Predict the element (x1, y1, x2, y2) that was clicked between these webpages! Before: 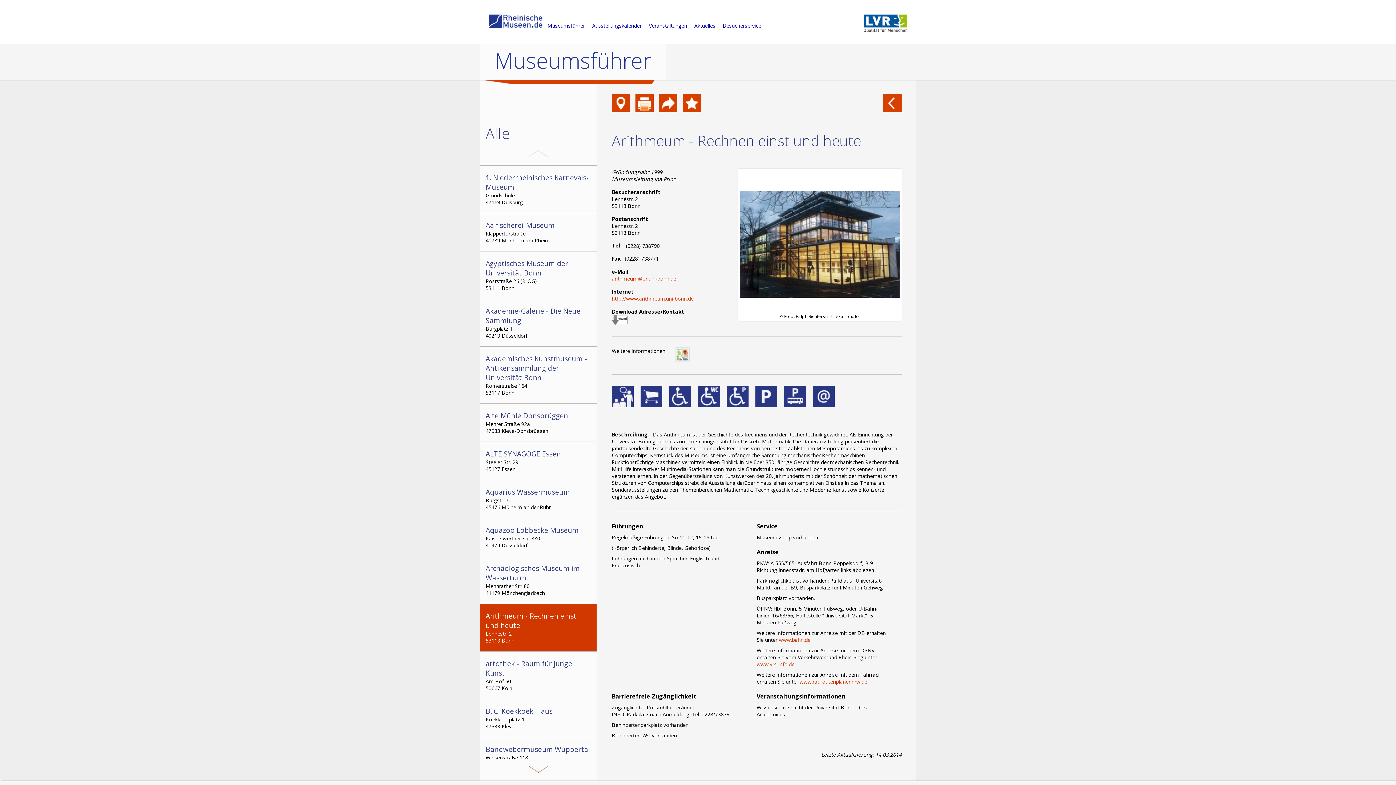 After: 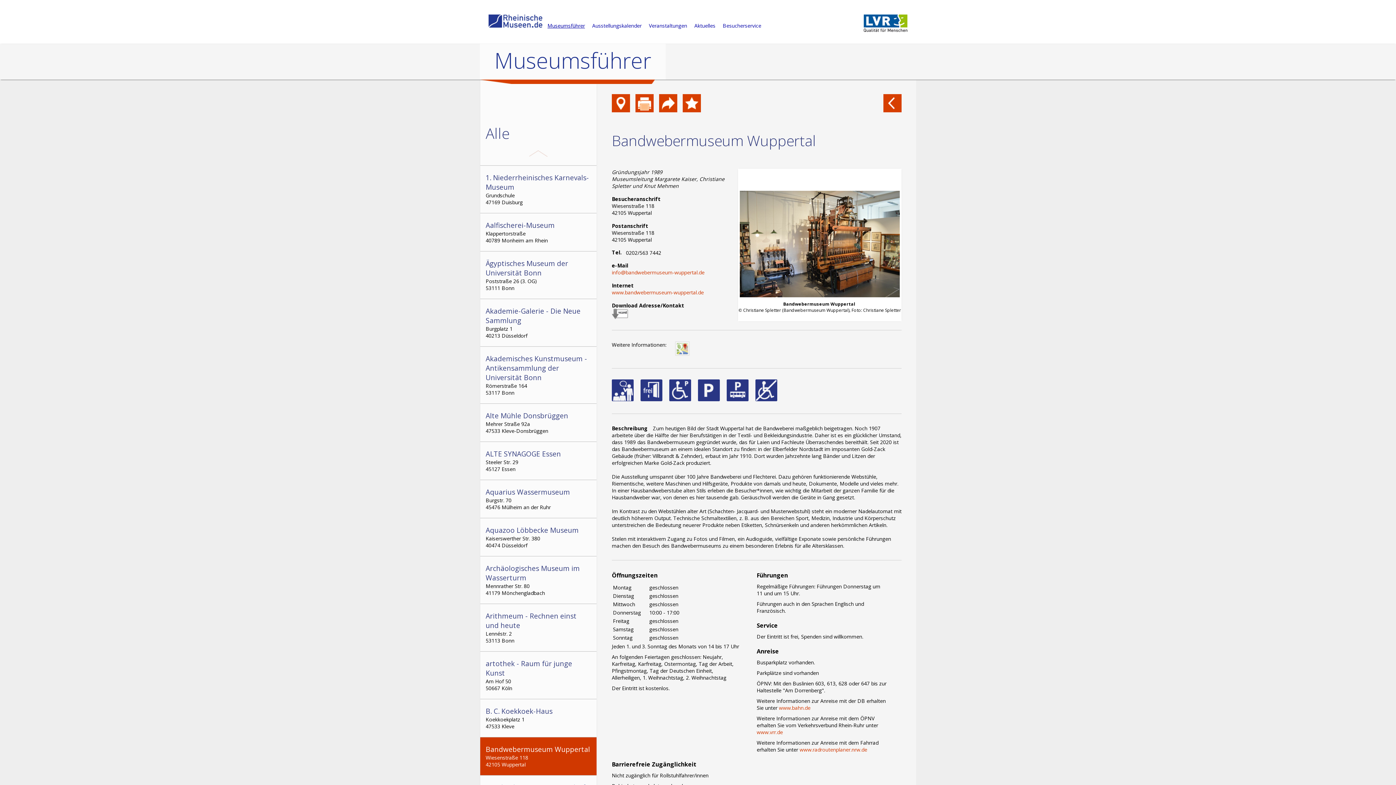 Action: bbox: (480, 737, 596, 775) label: Bandwebermuseum Wuppertal
Wiesenstraße 118
42105 Wuppertal